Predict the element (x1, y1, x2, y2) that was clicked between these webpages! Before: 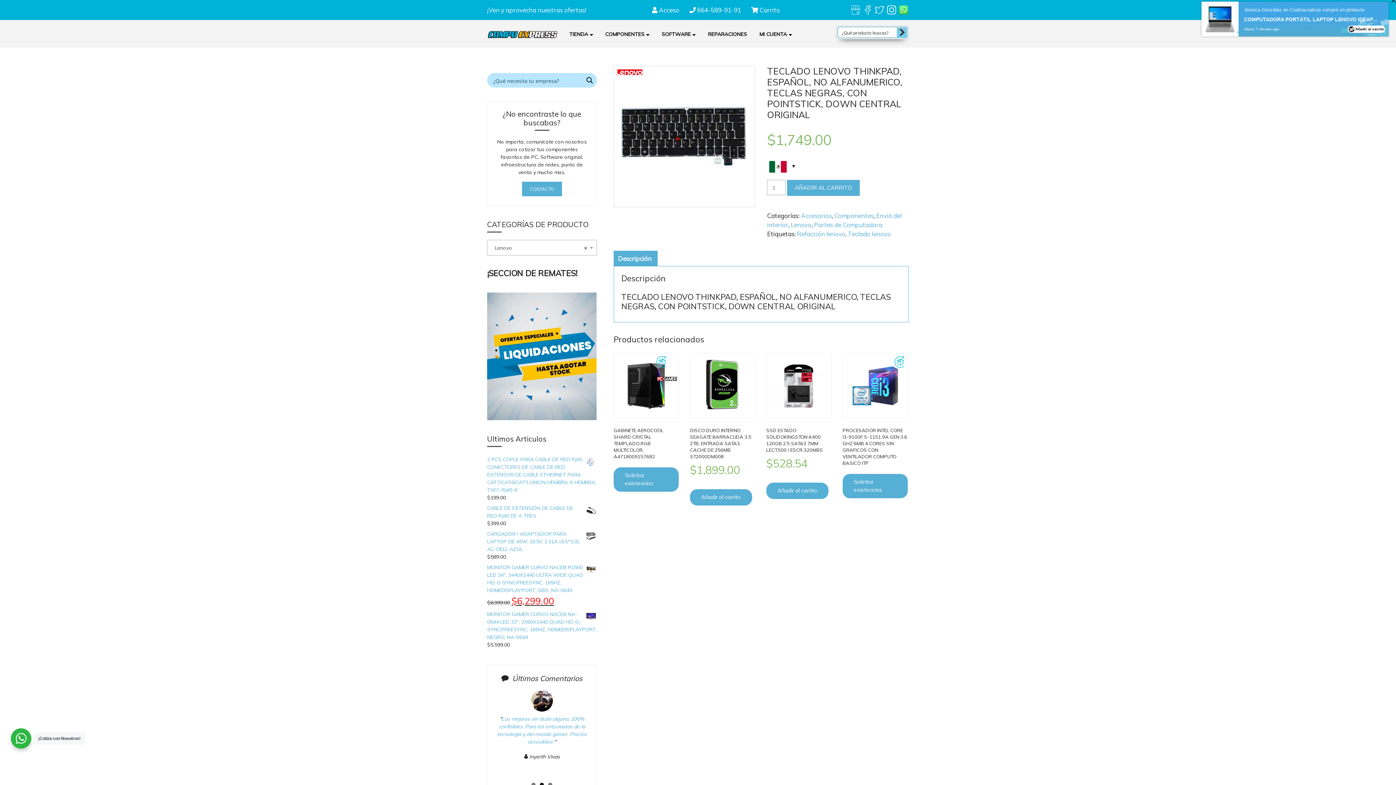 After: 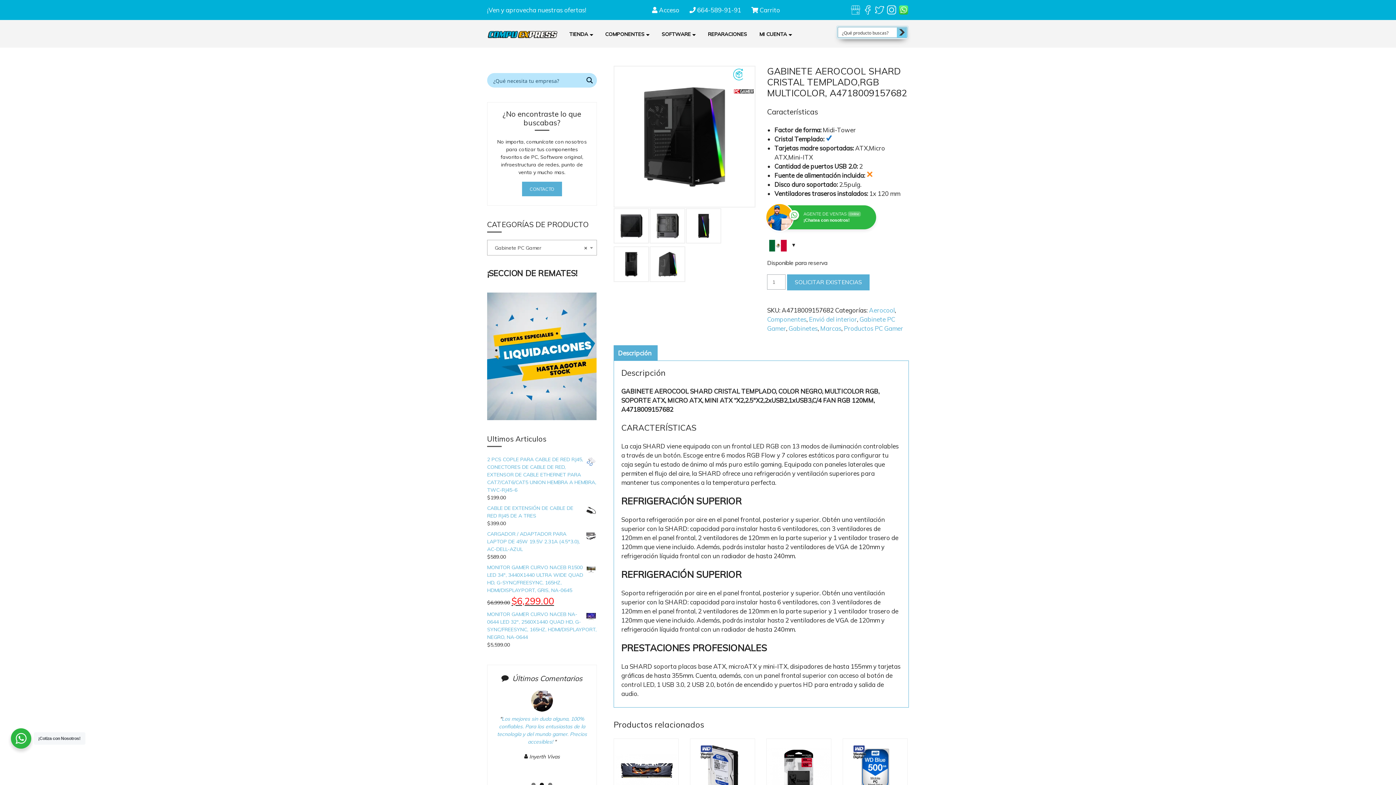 Action: bbox: (613, 353, 678, 462) label: GABINETE AEROCOOL SHARD CRISTAL TEMPLADO,RGB MULTICOLOR, A4718009157682